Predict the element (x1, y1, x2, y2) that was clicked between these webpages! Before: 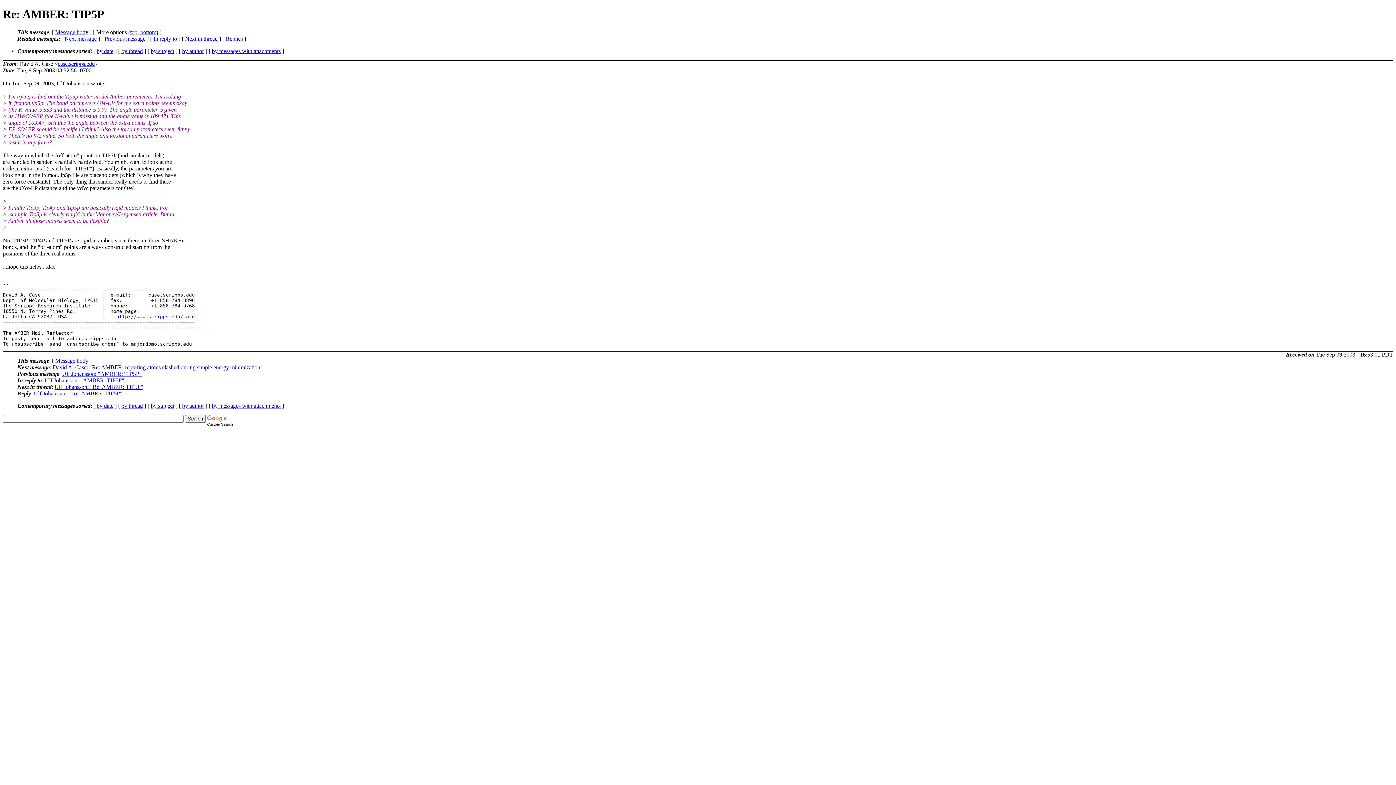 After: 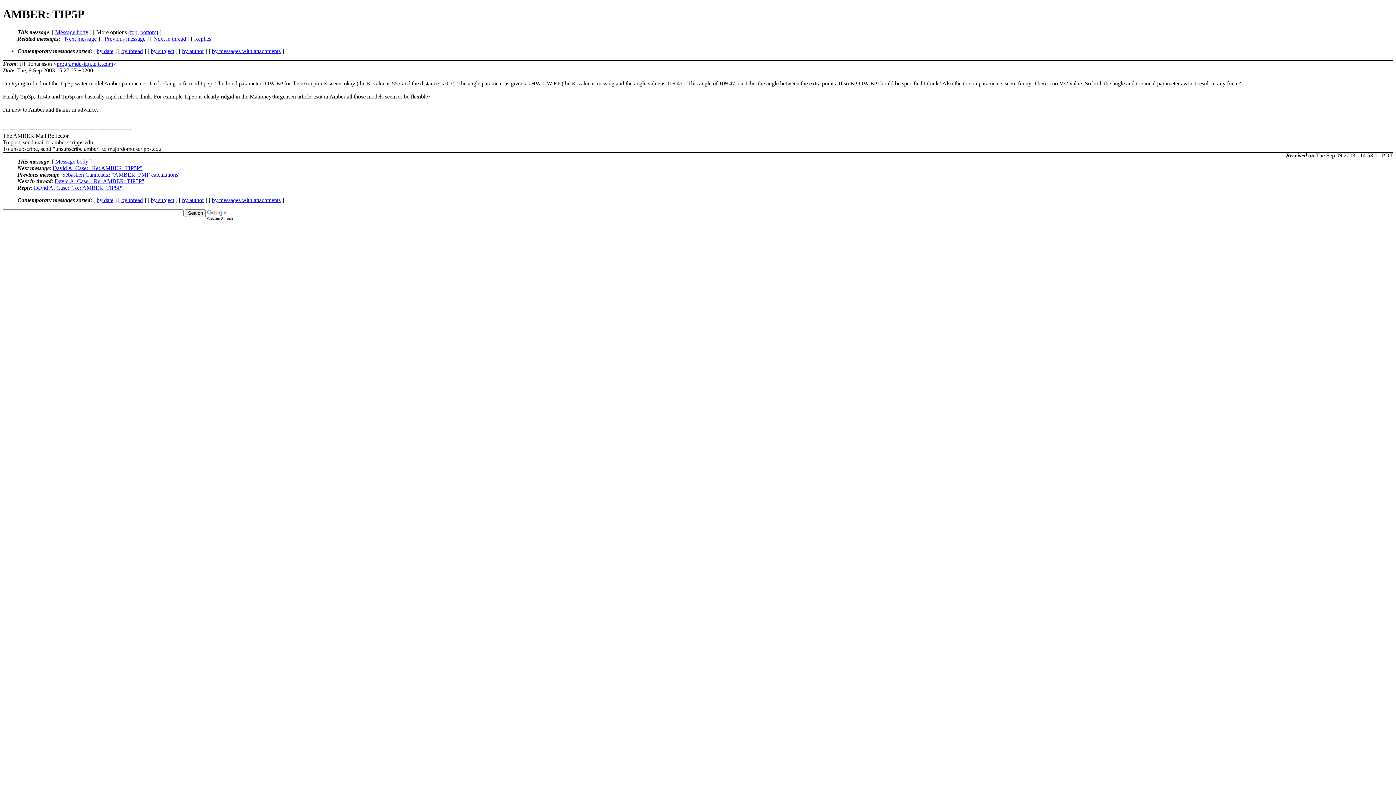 Action: bbox: (44, 377, 124, 383) label: Ulf Johansson: "AMBER: TIP5P"